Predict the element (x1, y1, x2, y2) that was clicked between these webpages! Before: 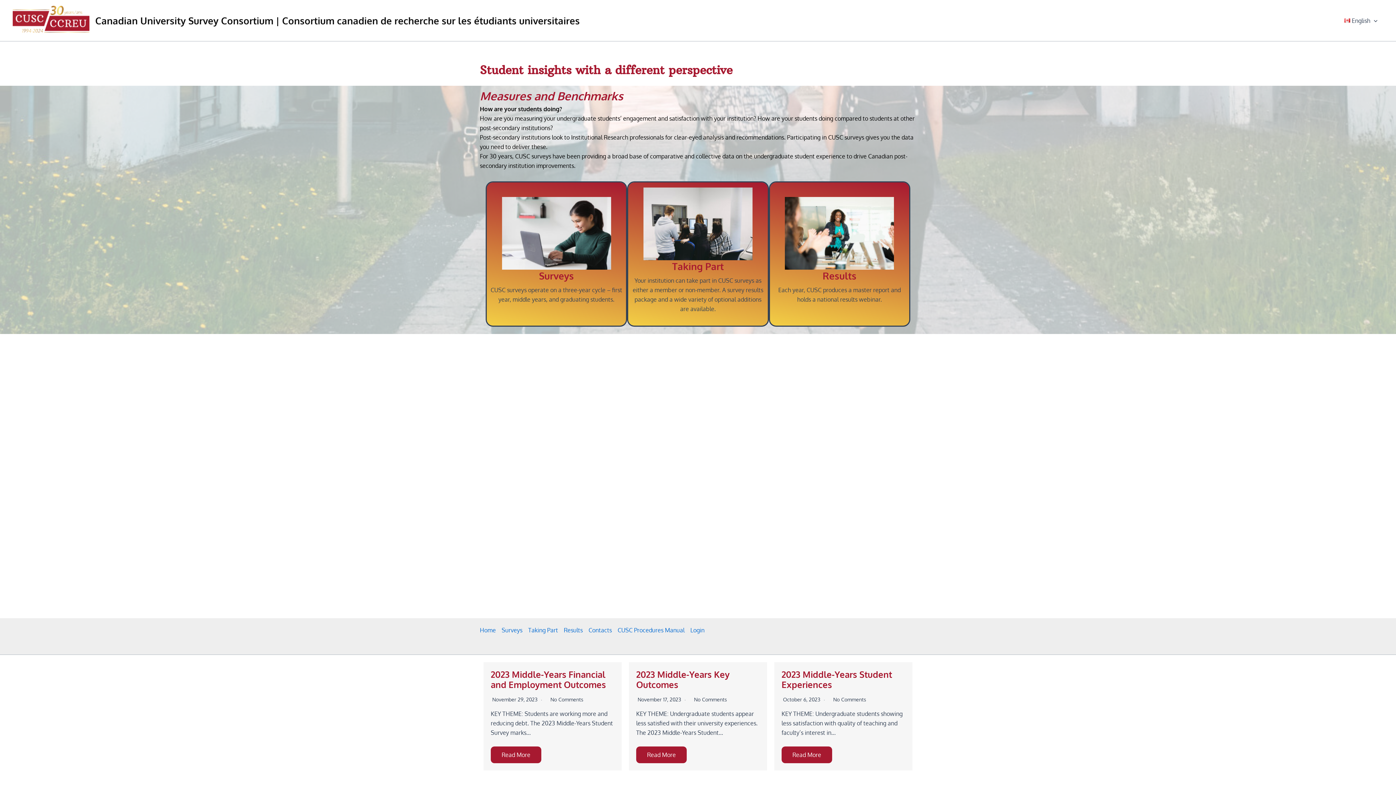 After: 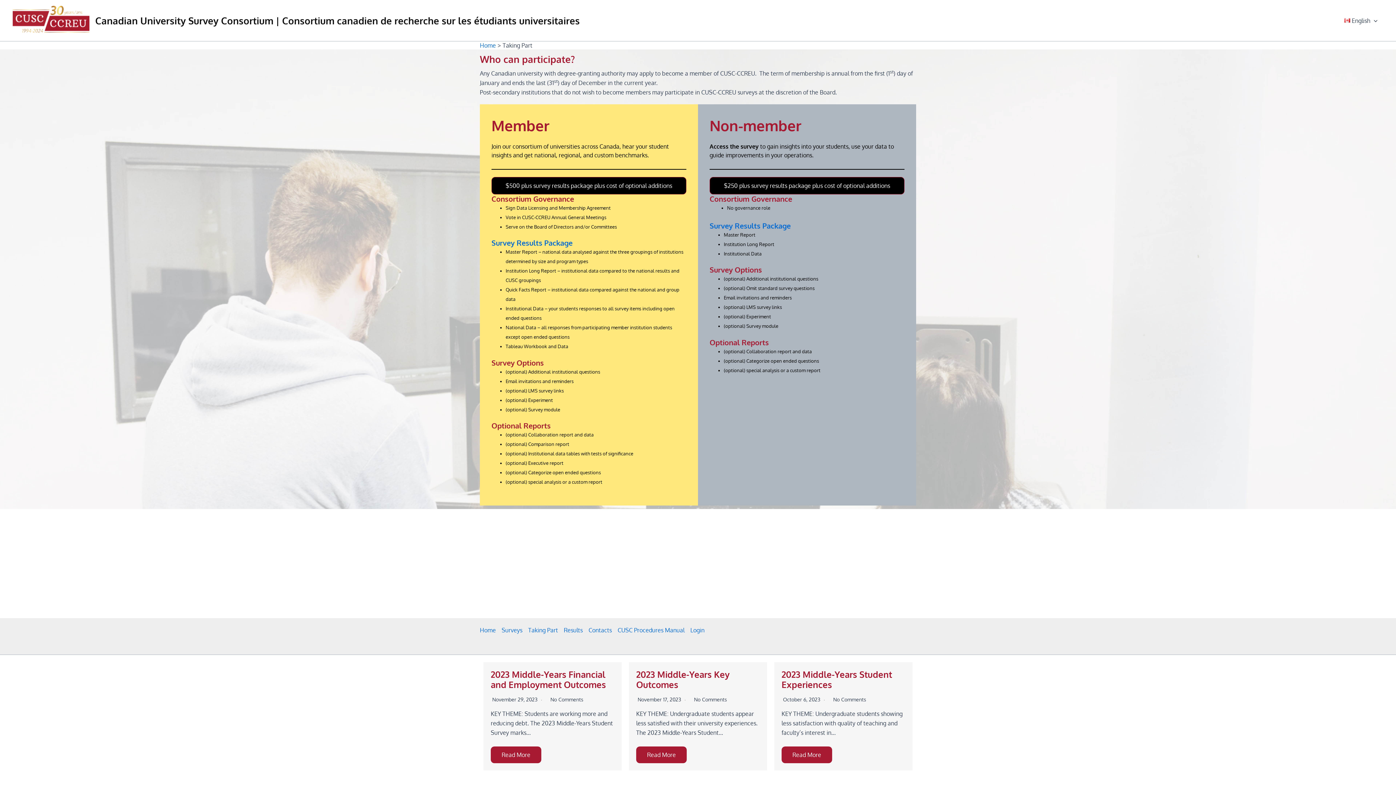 Action: bbox: (525, 625, 561, 635) label: Taking Part